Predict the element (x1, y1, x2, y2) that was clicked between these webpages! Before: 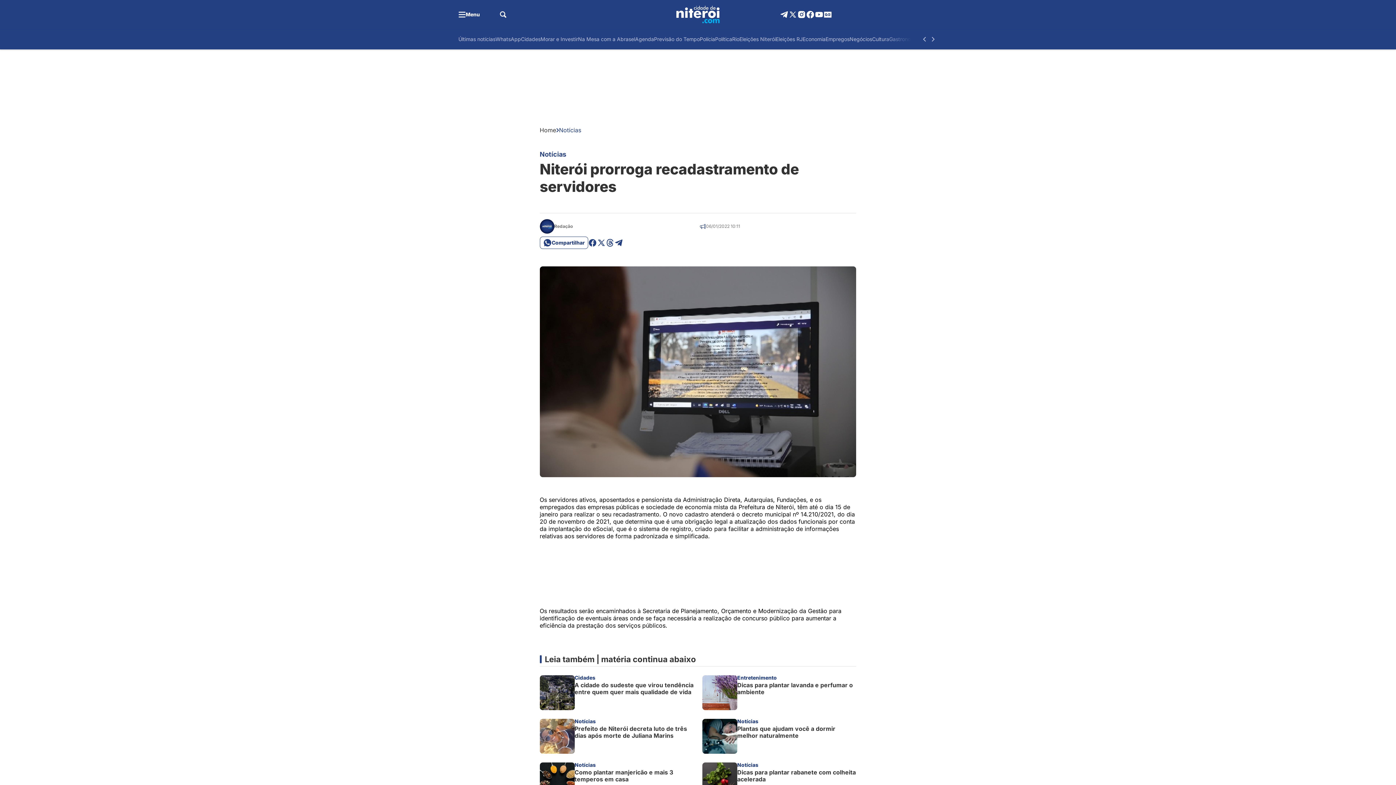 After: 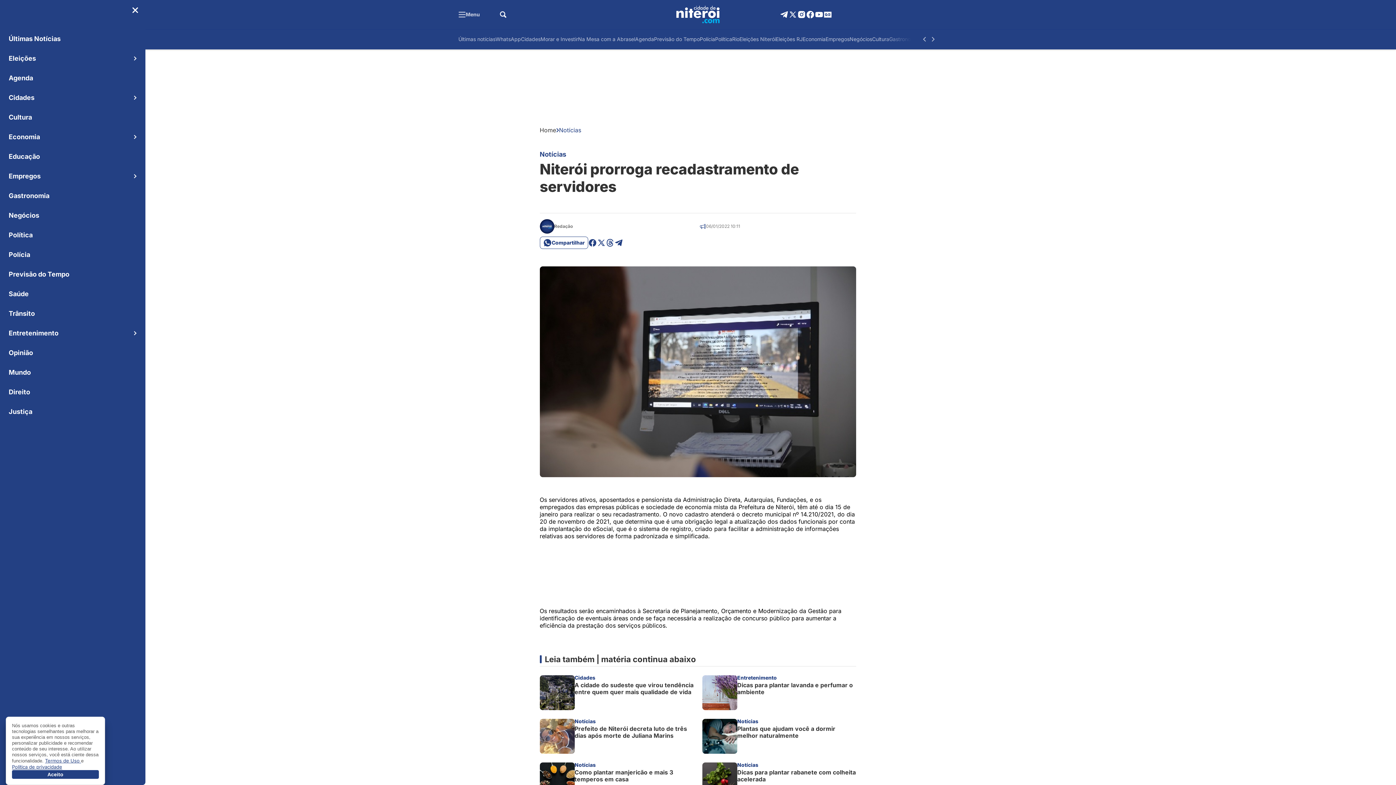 Action: bbox: (458, 11, 480, 17) label: Abrir menu